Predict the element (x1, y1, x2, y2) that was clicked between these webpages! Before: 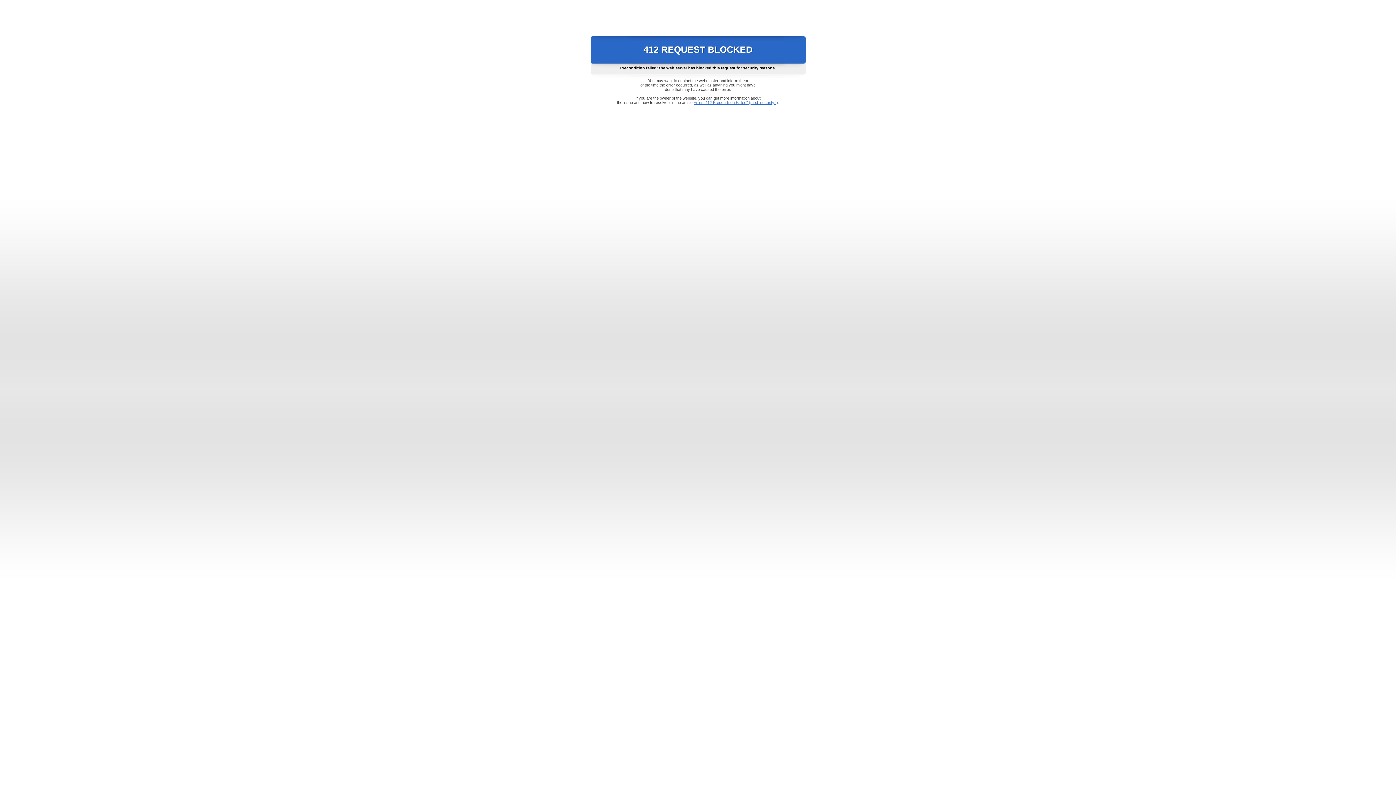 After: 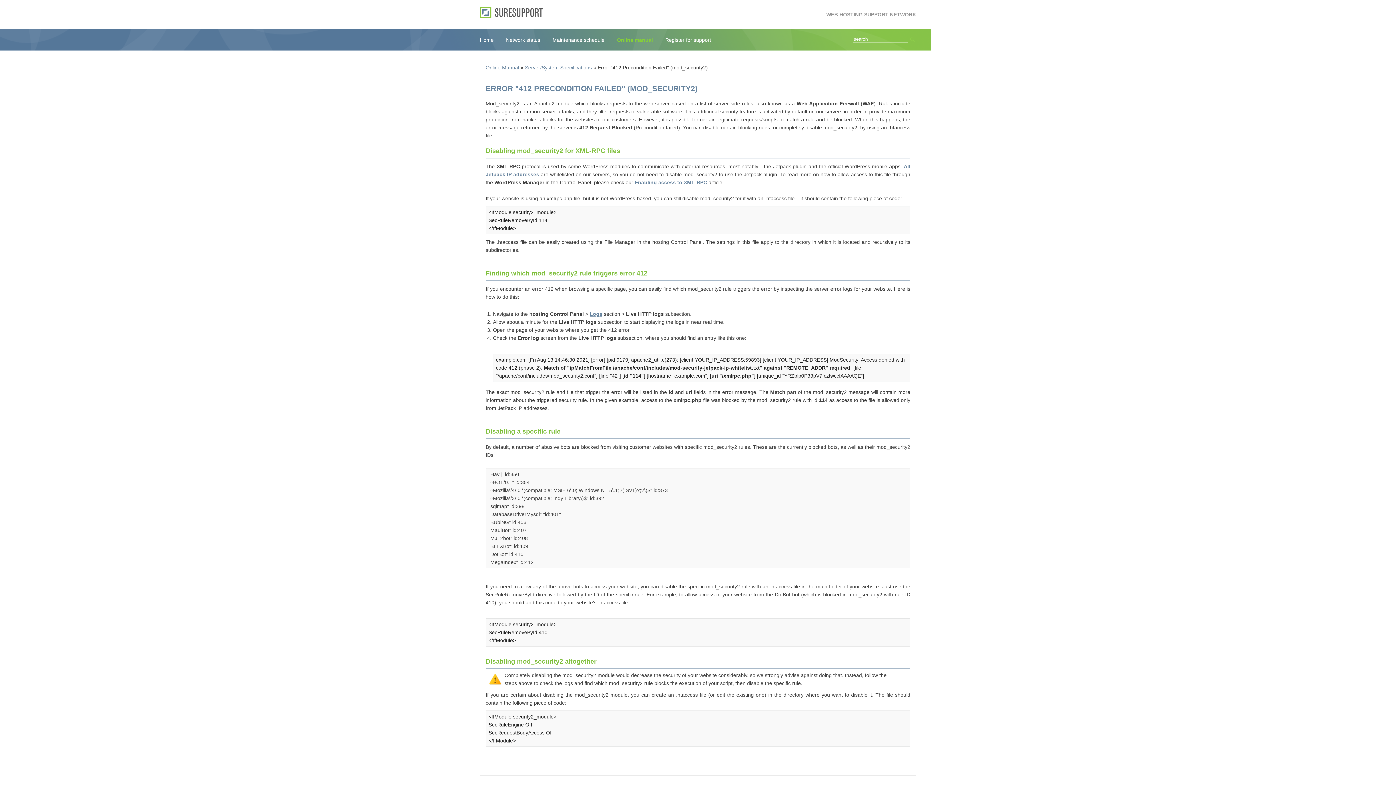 Action: bbox: (693, 100, 778, 104) label: Error "412 Precondition Failed" (mod_security2)